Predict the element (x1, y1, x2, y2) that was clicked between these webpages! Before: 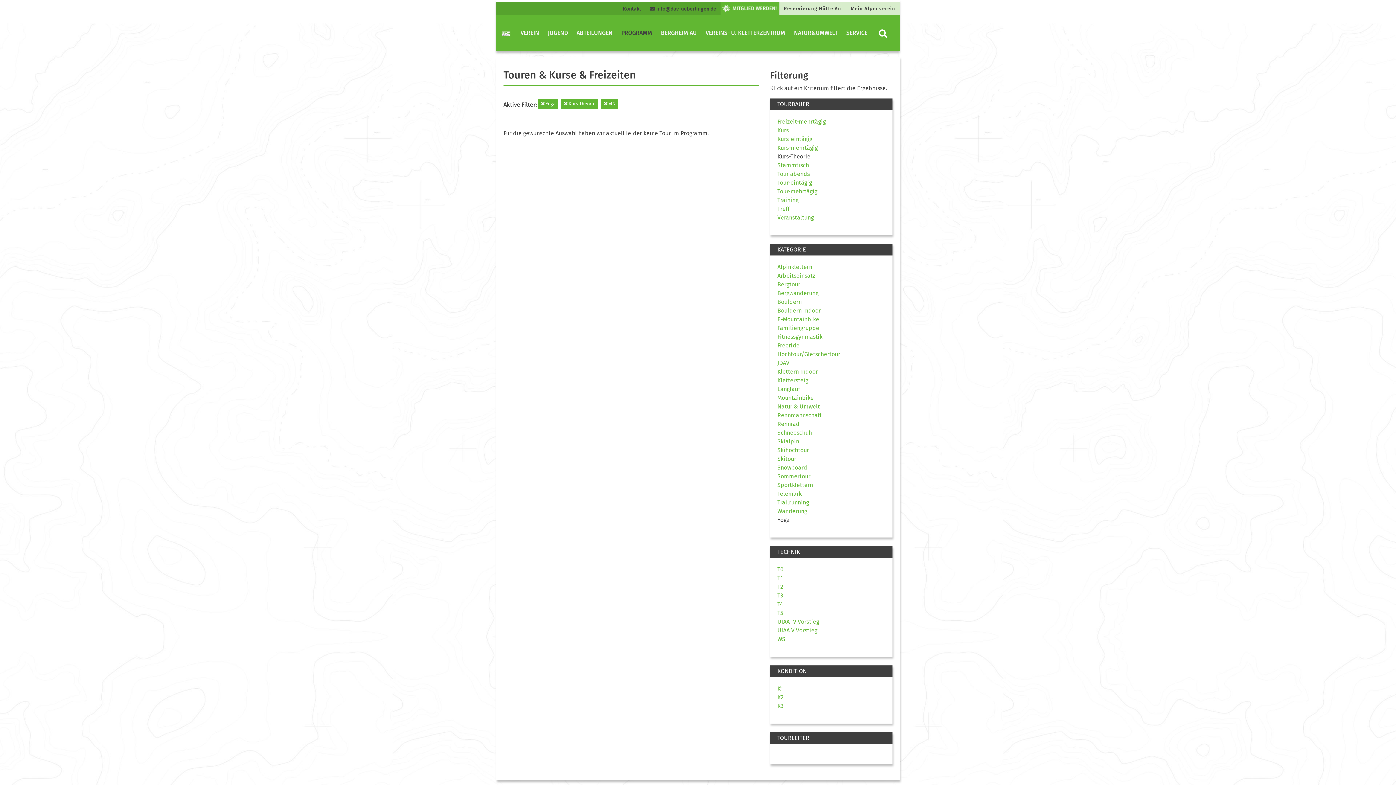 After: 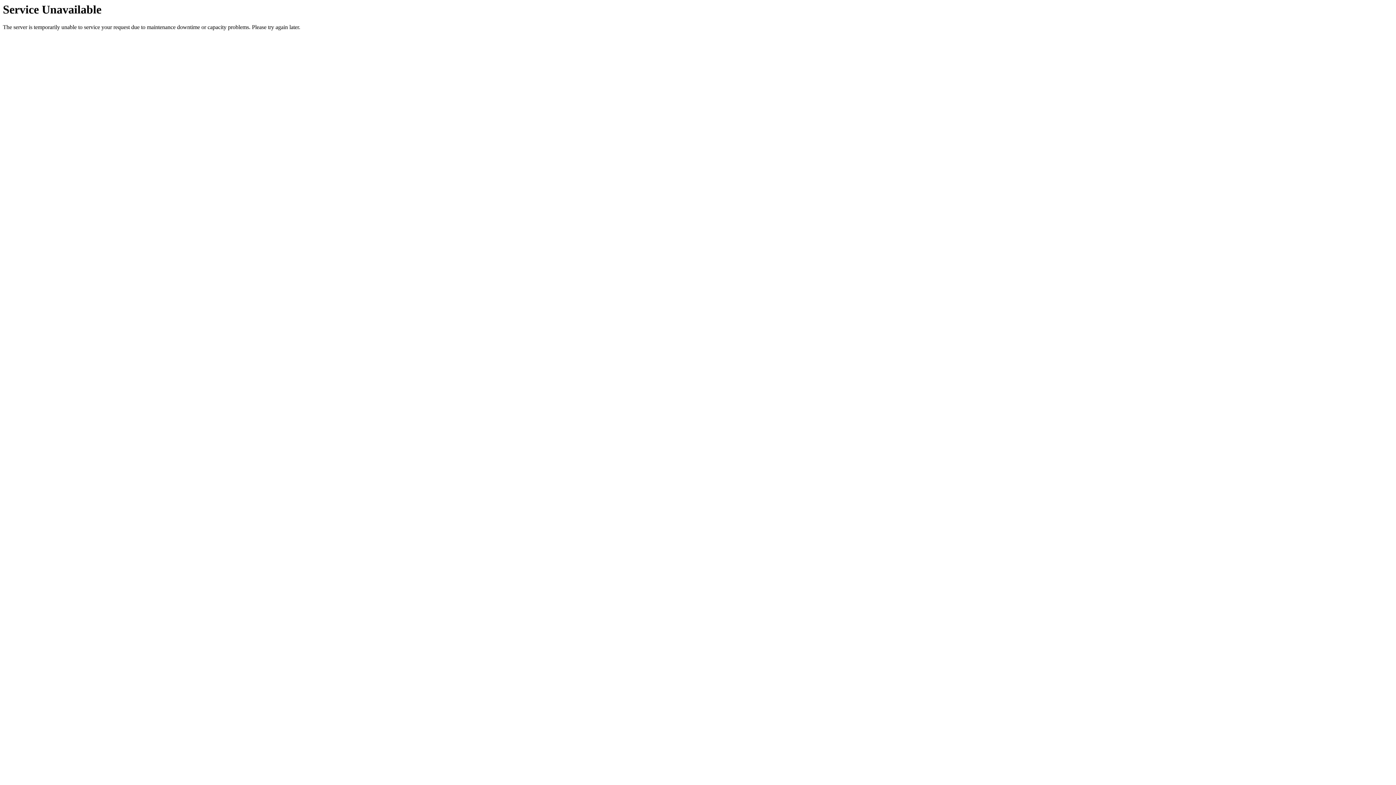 Action: label: K2 bbox: (777, 694, 783, 701)